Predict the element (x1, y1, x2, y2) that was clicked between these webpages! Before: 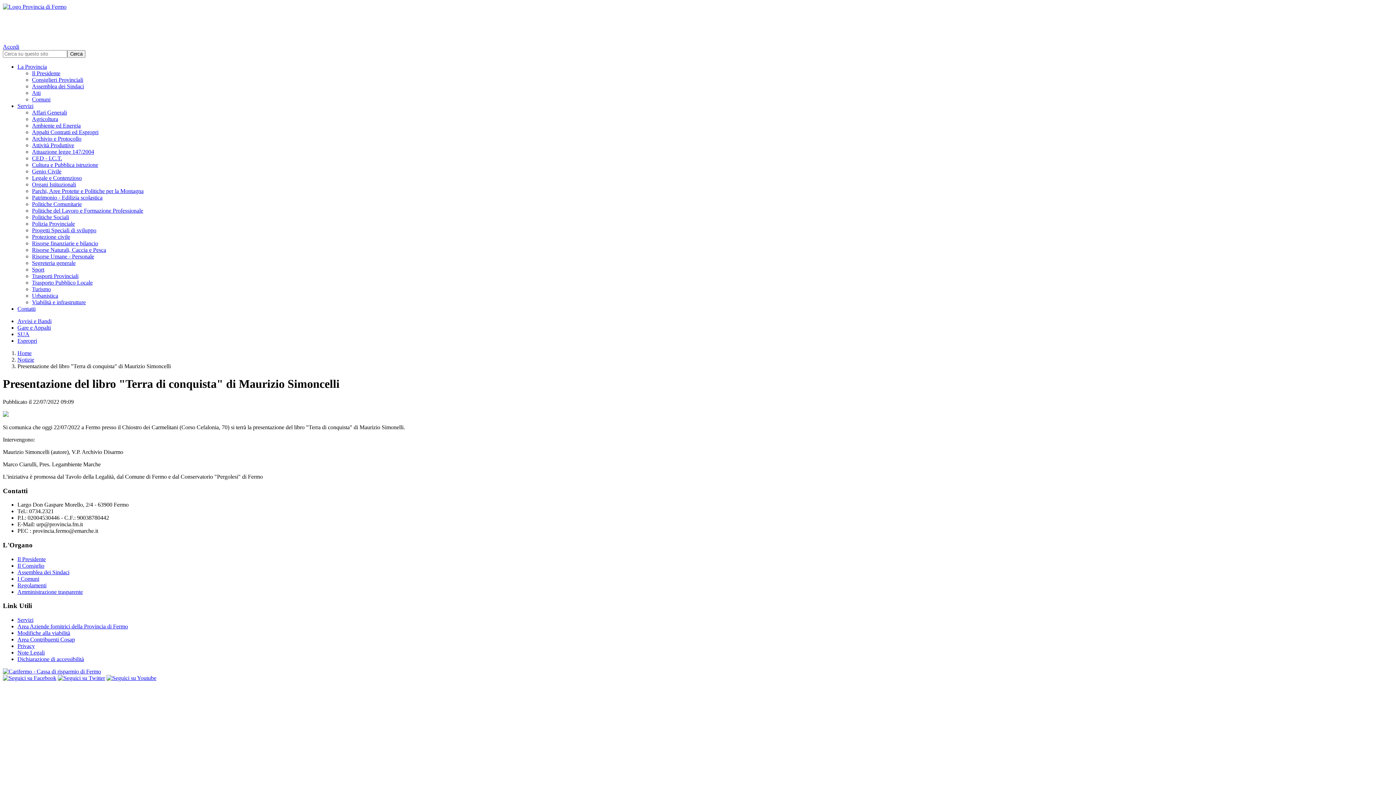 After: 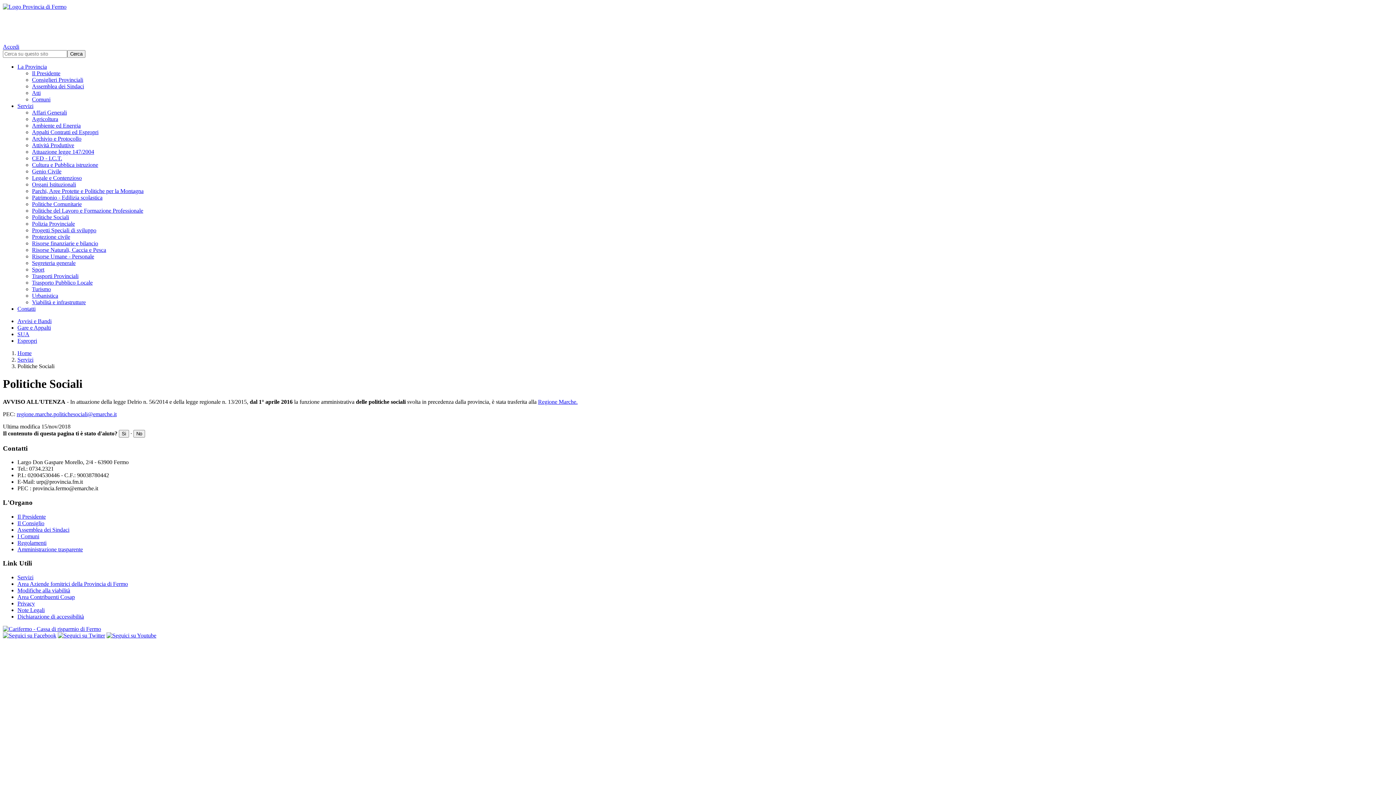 Action: label: Politiche Sociali bbox: (32, 214, 69, 220)